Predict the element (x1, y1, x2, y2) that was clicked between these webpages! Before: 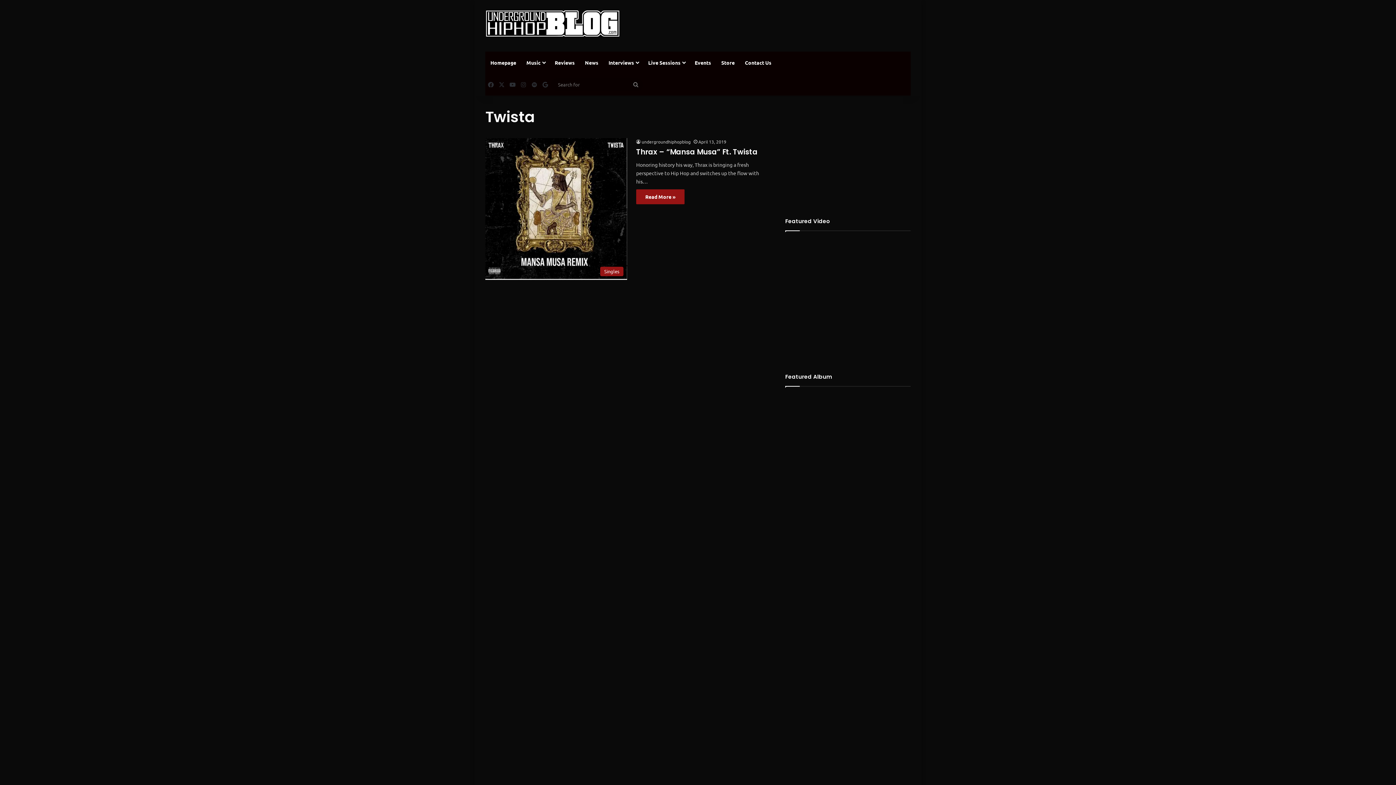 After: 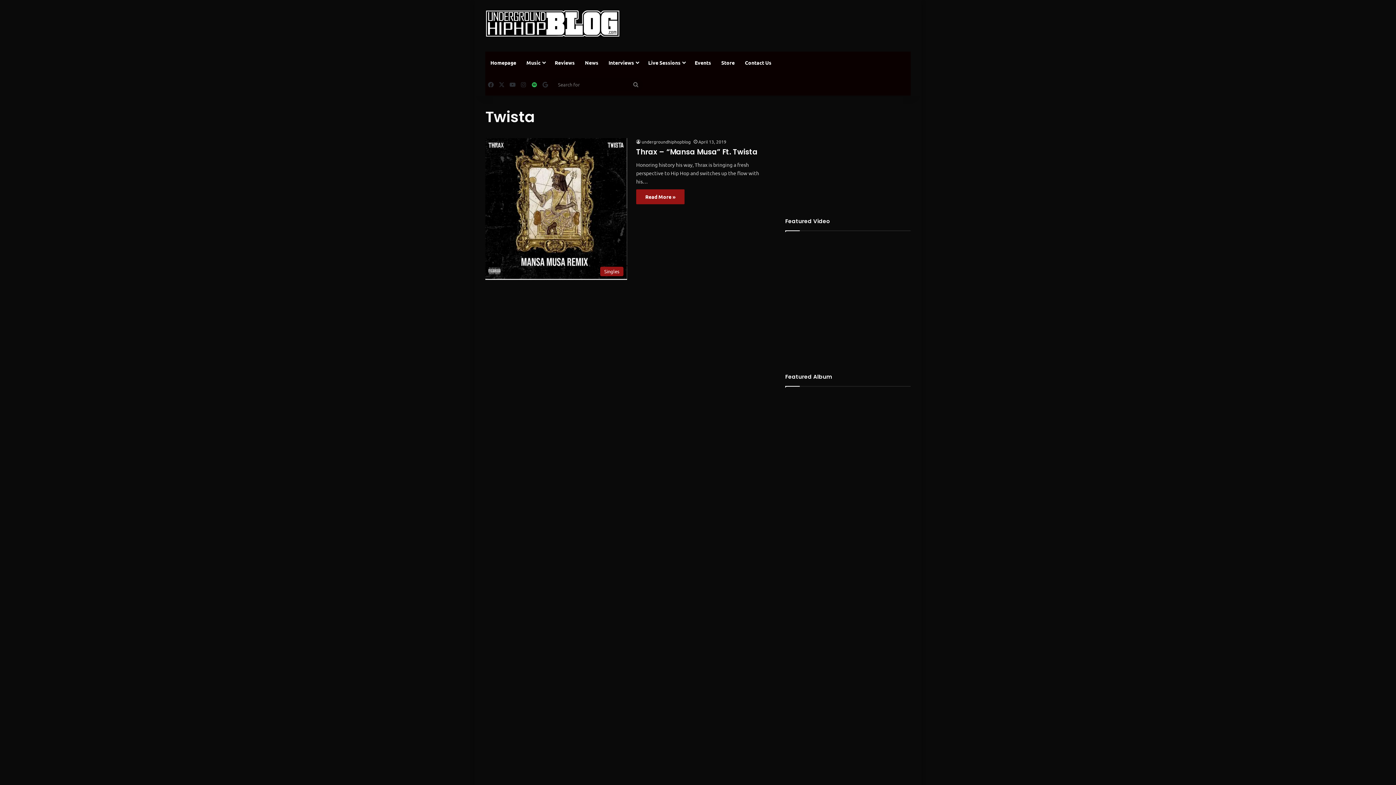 Action: label: Spotify bbox: (529, 73, 540, 95)